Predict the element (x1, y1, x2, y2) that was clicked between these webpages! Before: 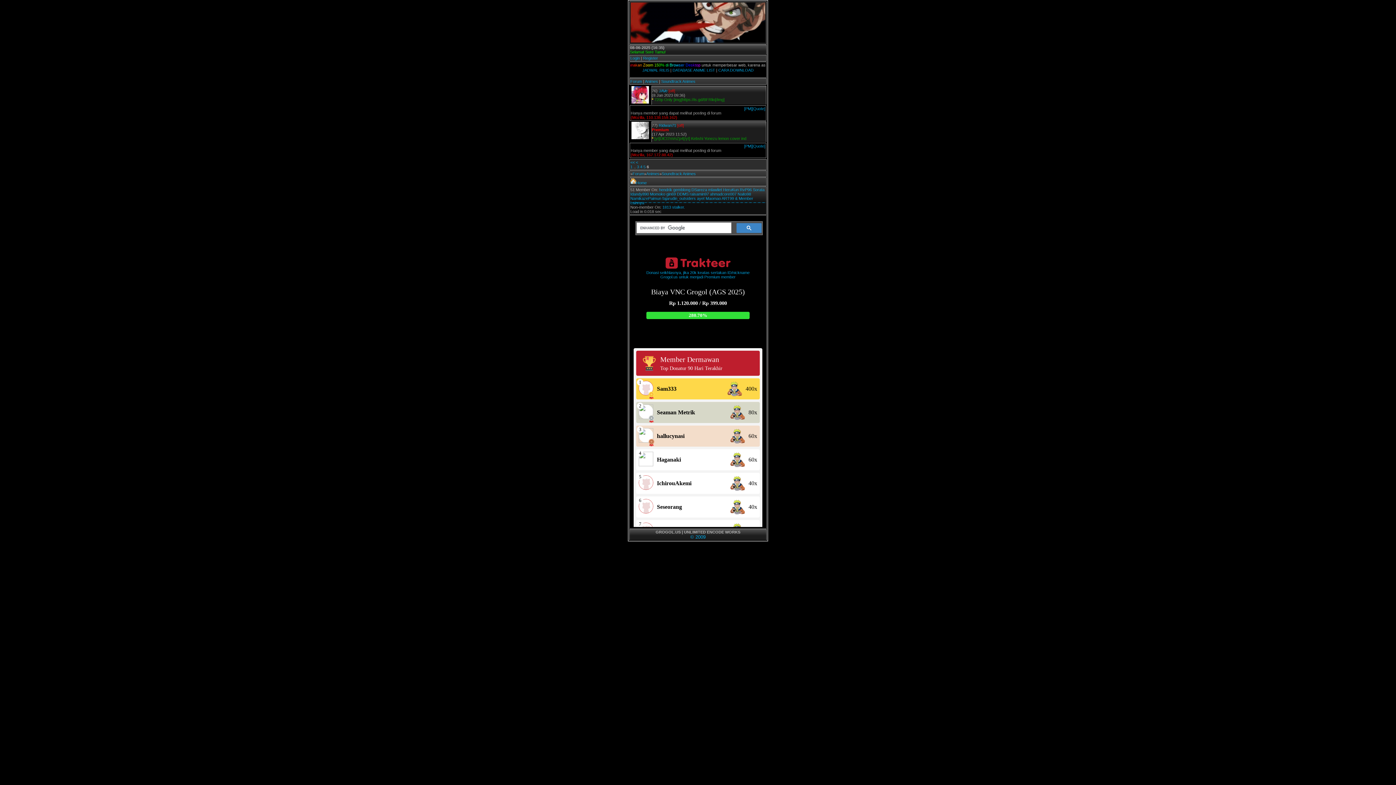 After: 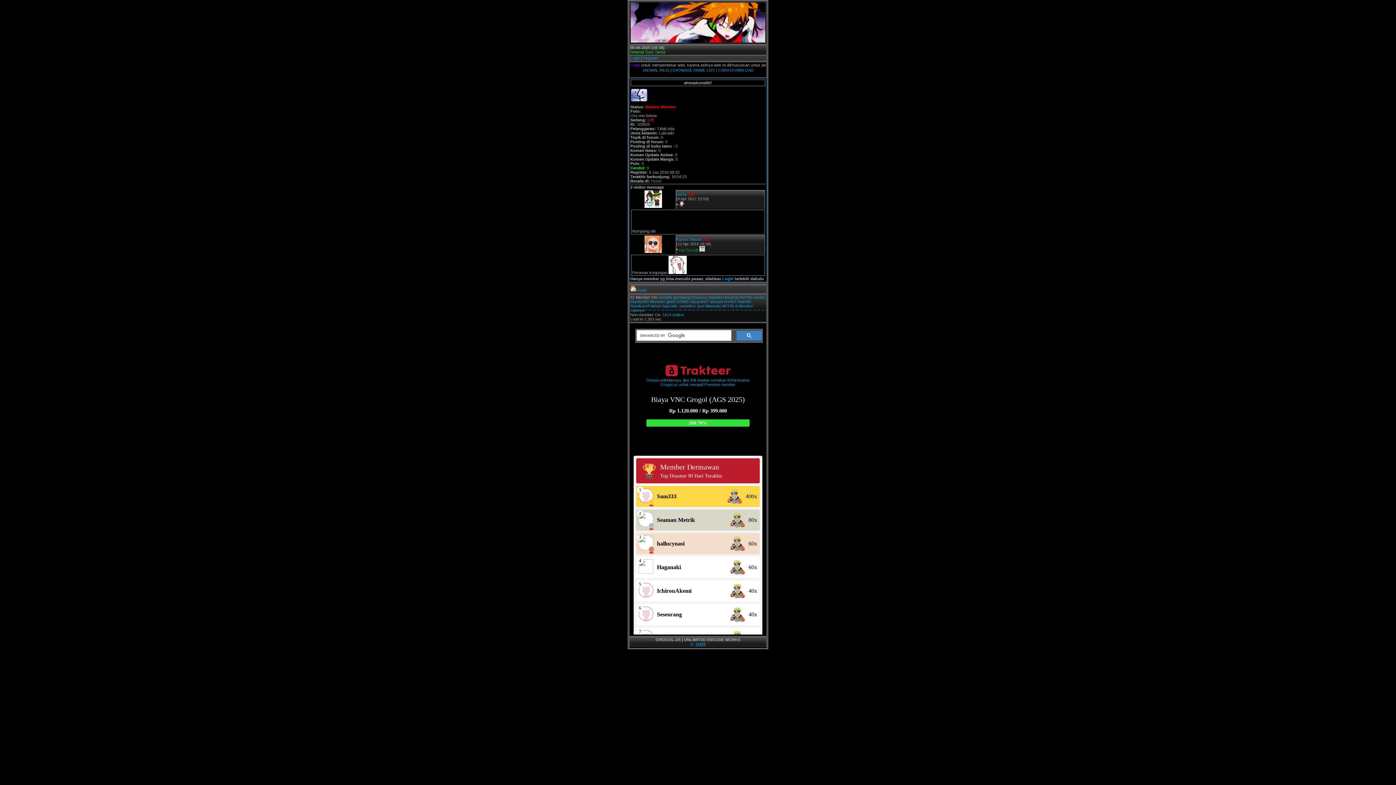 Action: bbox: (710, 192, 736, 196) label: ahmadcore007